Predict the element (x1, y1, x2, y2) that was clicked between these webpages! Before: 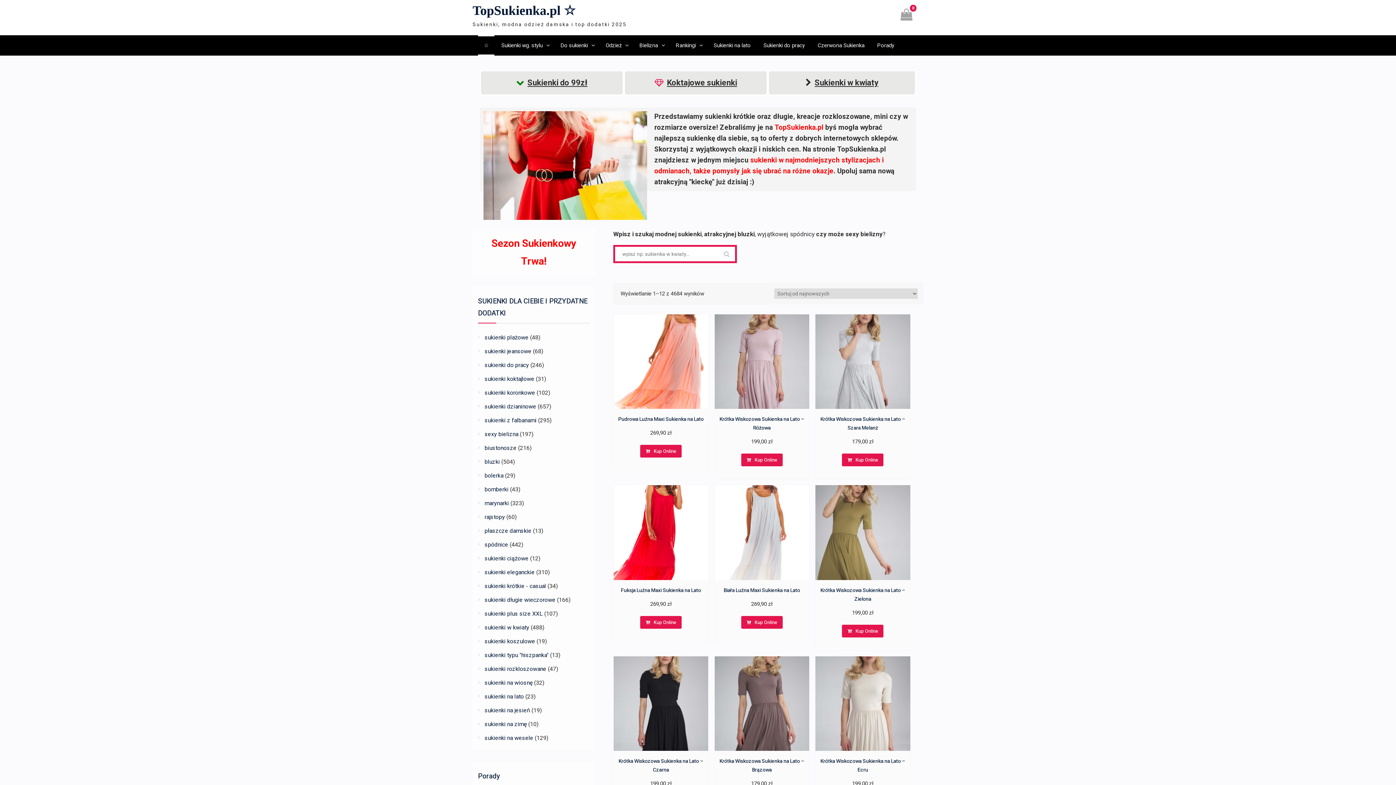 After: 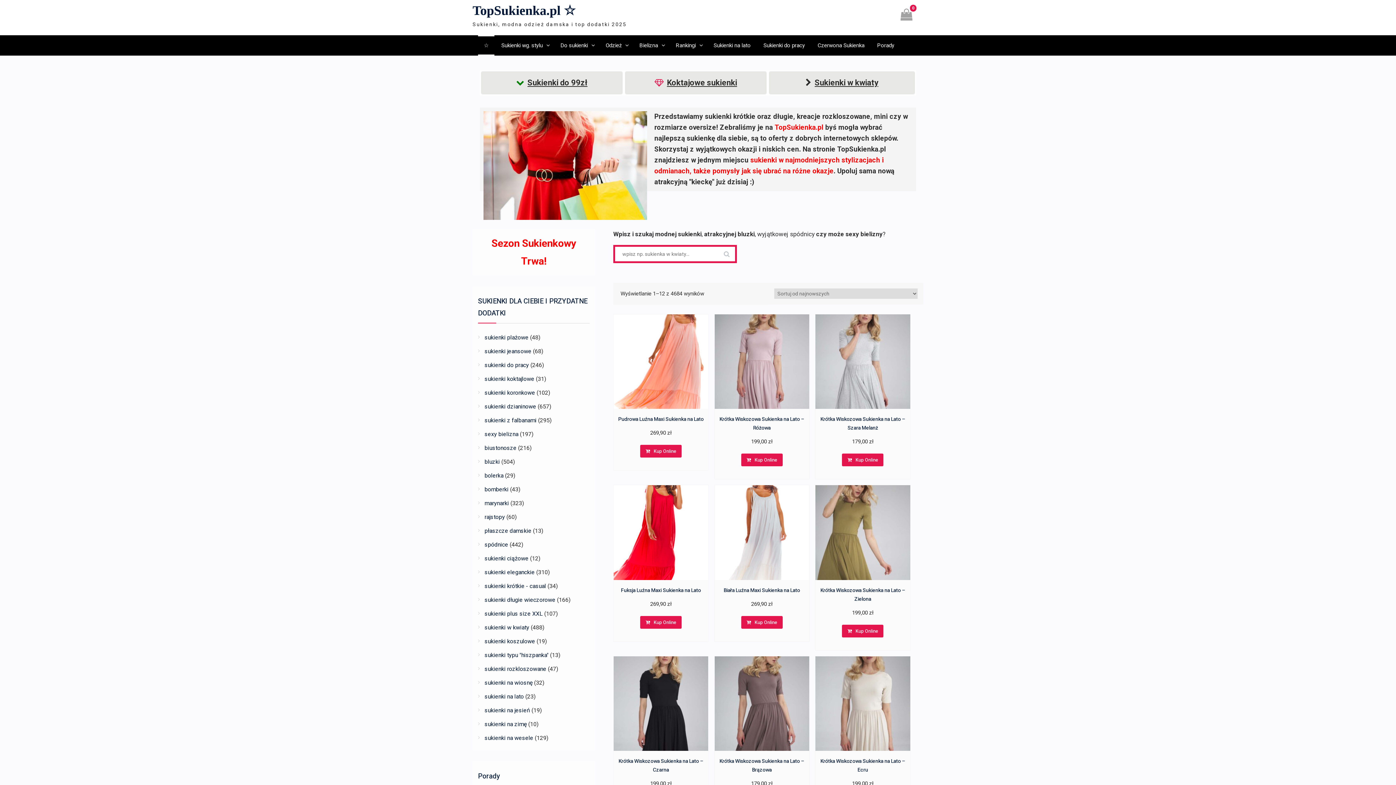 Action: label: TopSukienka.pl ☆ bbox: (472, 3, 575, 17)